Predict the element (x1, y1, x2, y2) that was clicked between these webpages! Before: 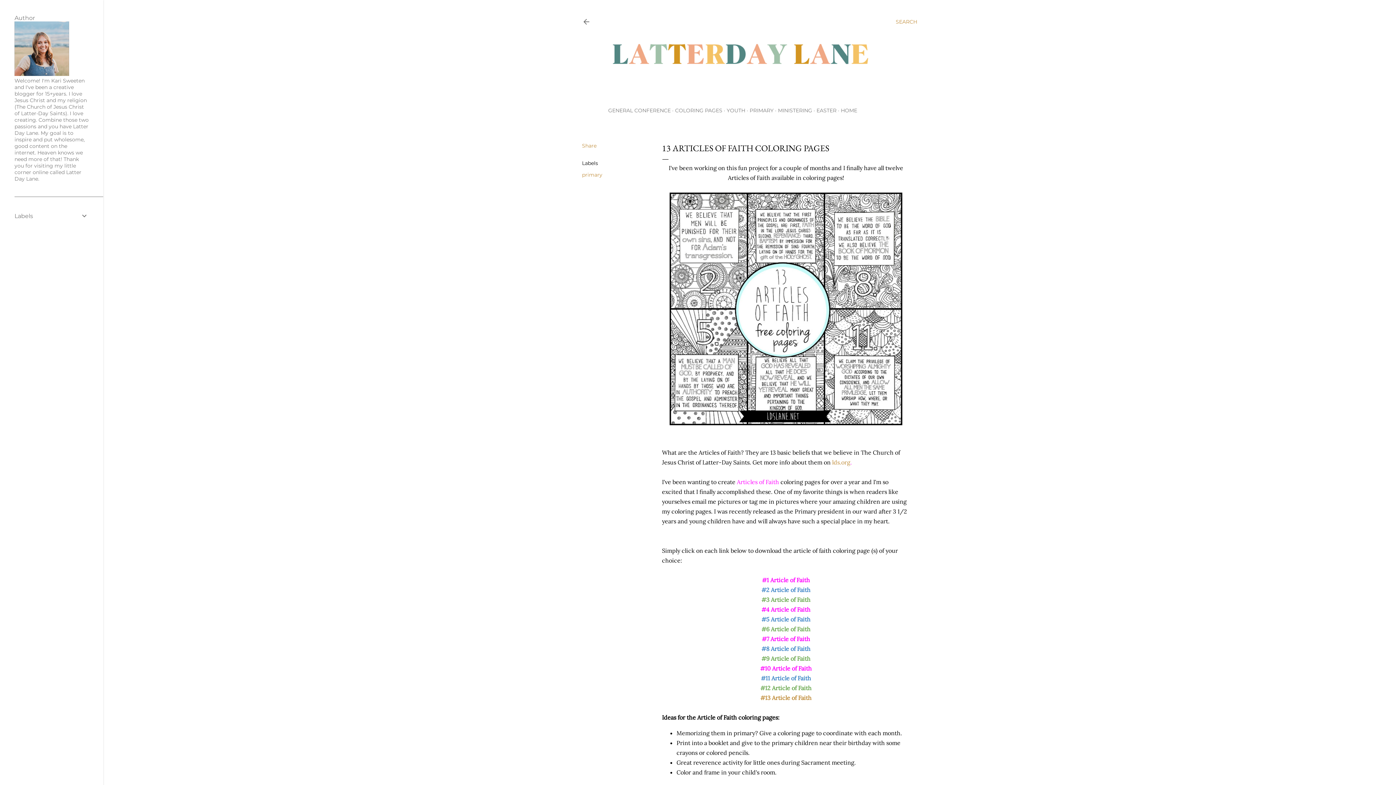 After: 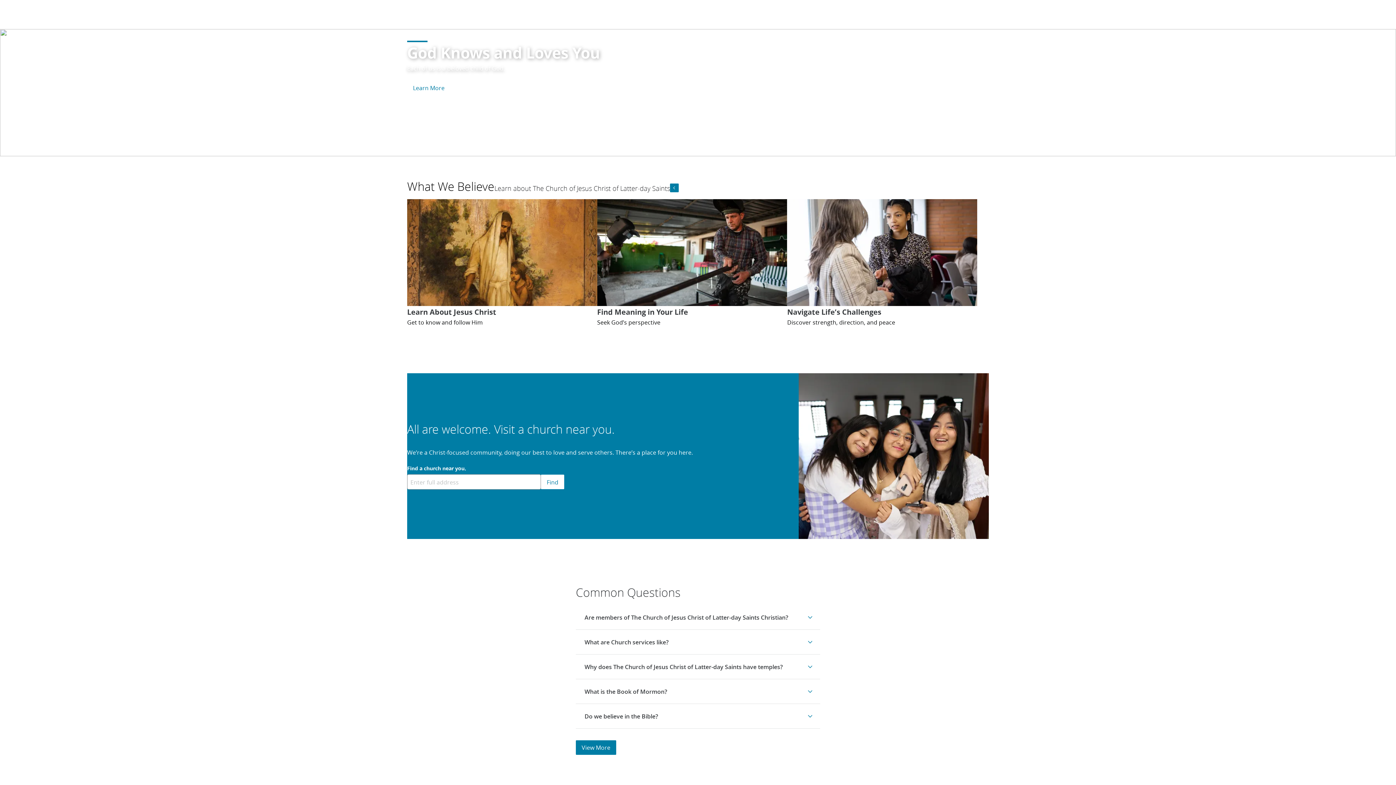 Action: label: lds.org bbox: (832, 458, 850, 466)